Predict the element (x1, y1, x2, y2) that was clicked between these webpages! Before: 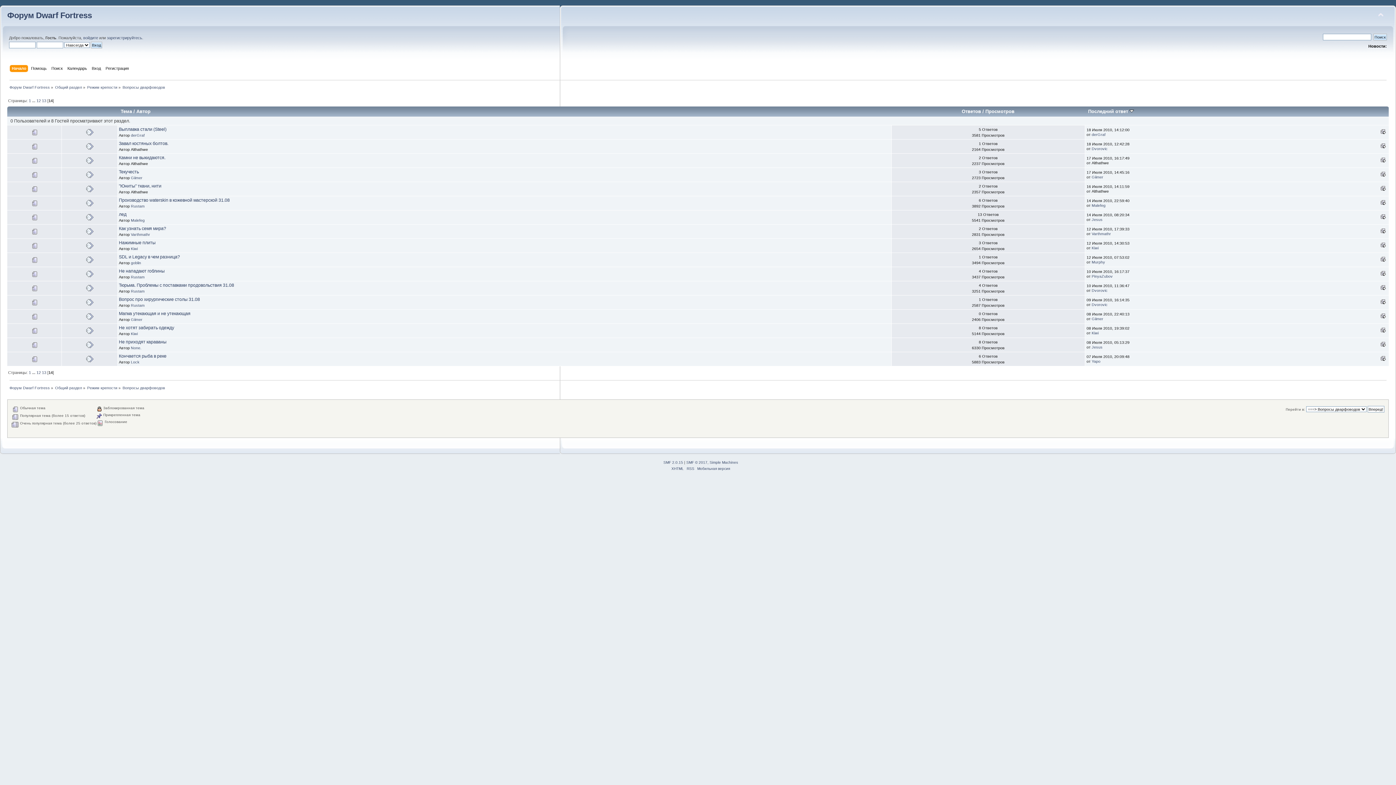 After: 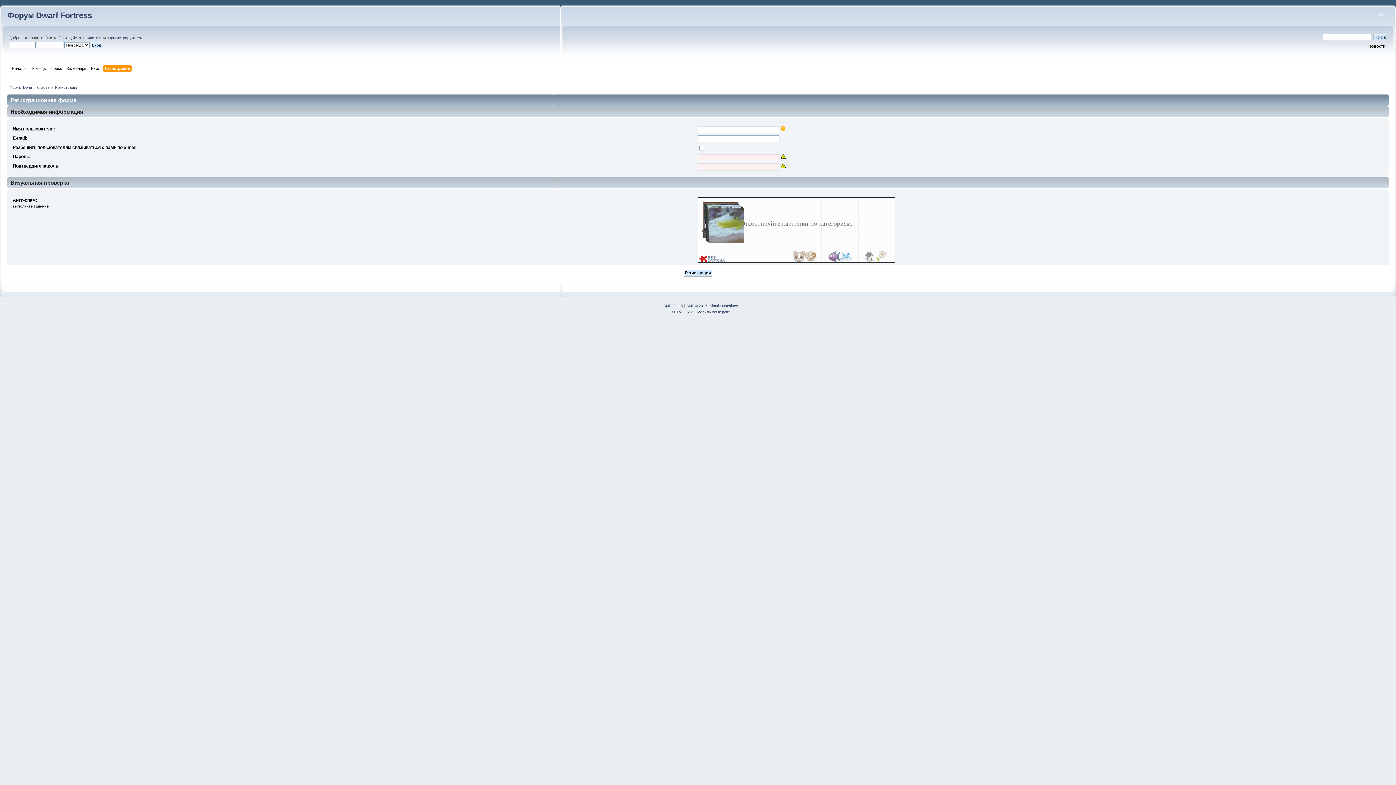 Action: bbox: (106, 35, 142, 40) label: зарегистрируйтесь